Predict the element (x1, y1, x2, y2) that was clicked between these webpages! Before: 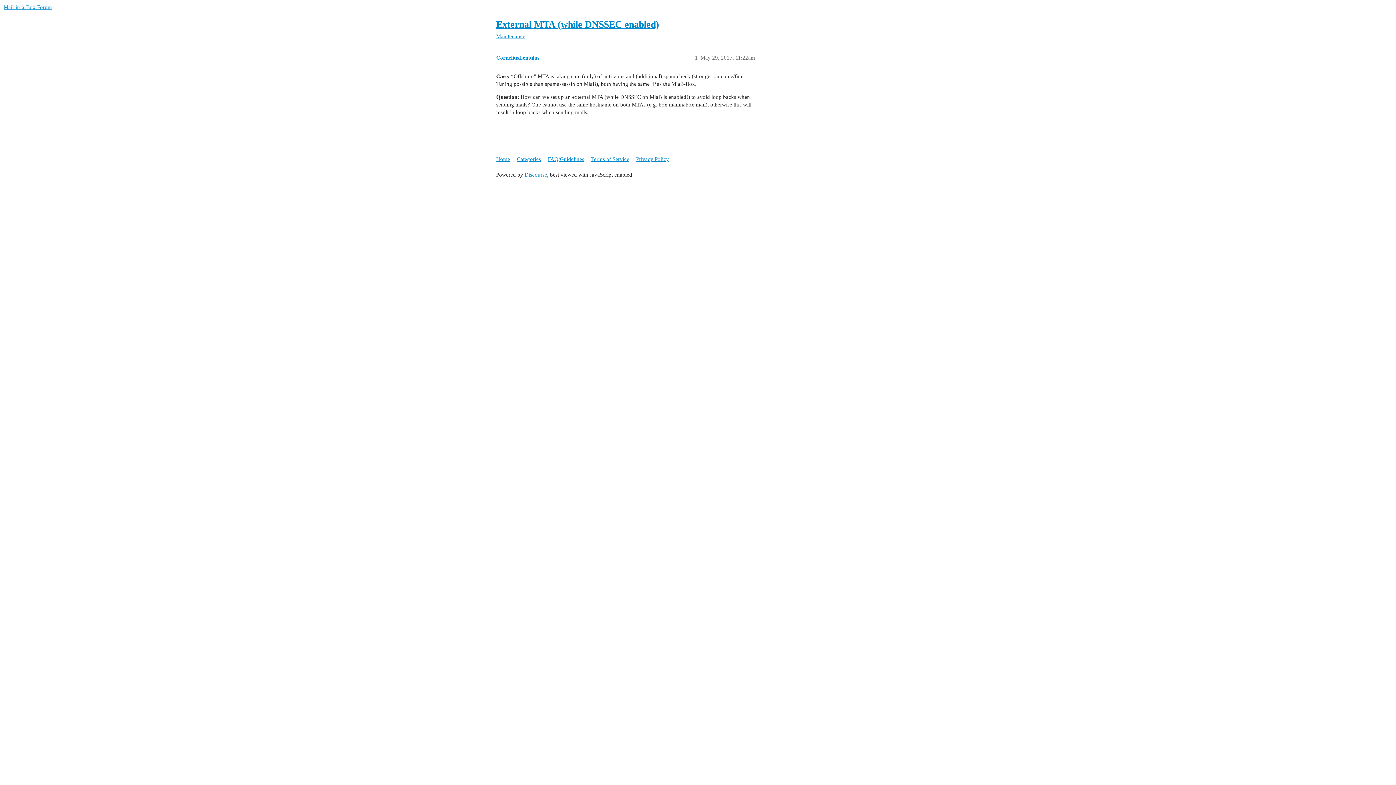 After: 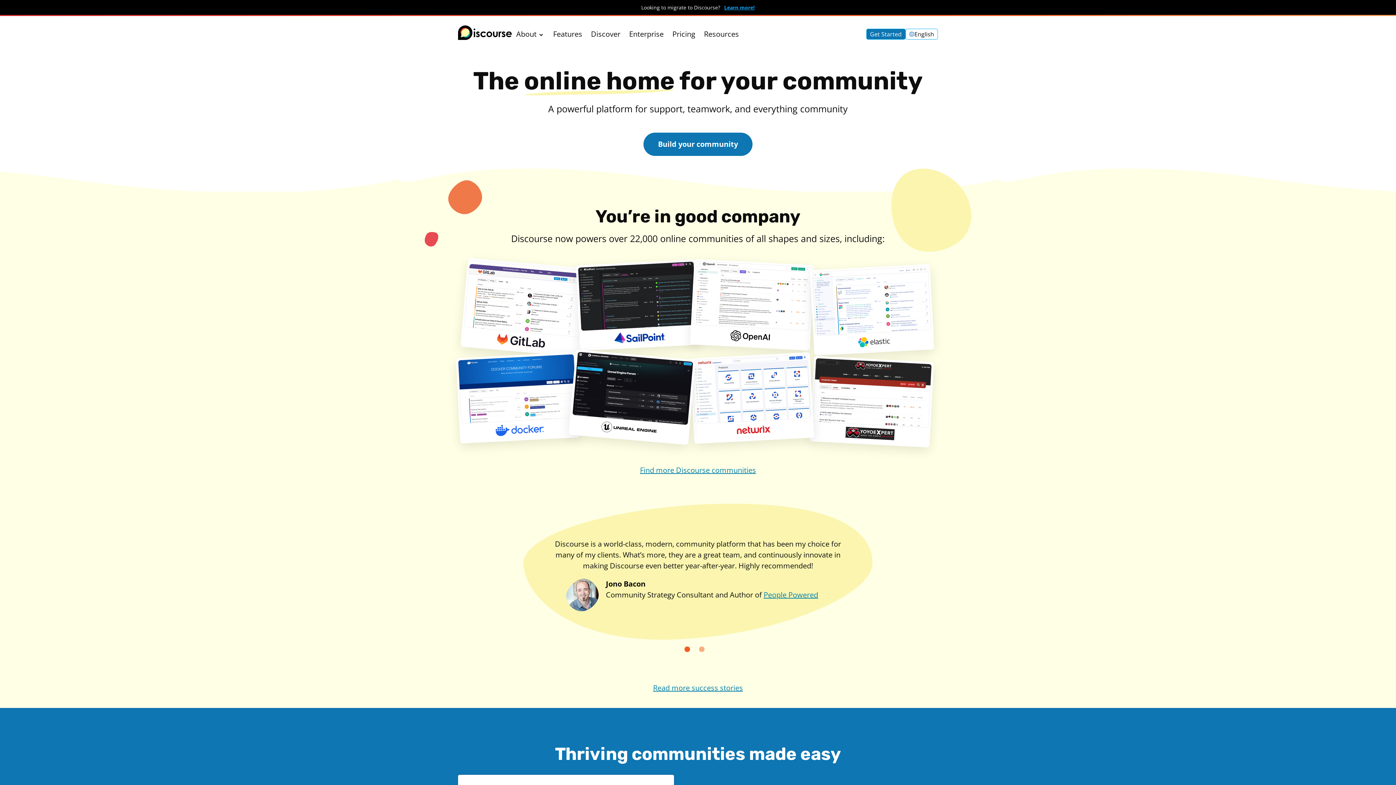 Action: label: Discourse bbox: (524, 172, 547, 177)